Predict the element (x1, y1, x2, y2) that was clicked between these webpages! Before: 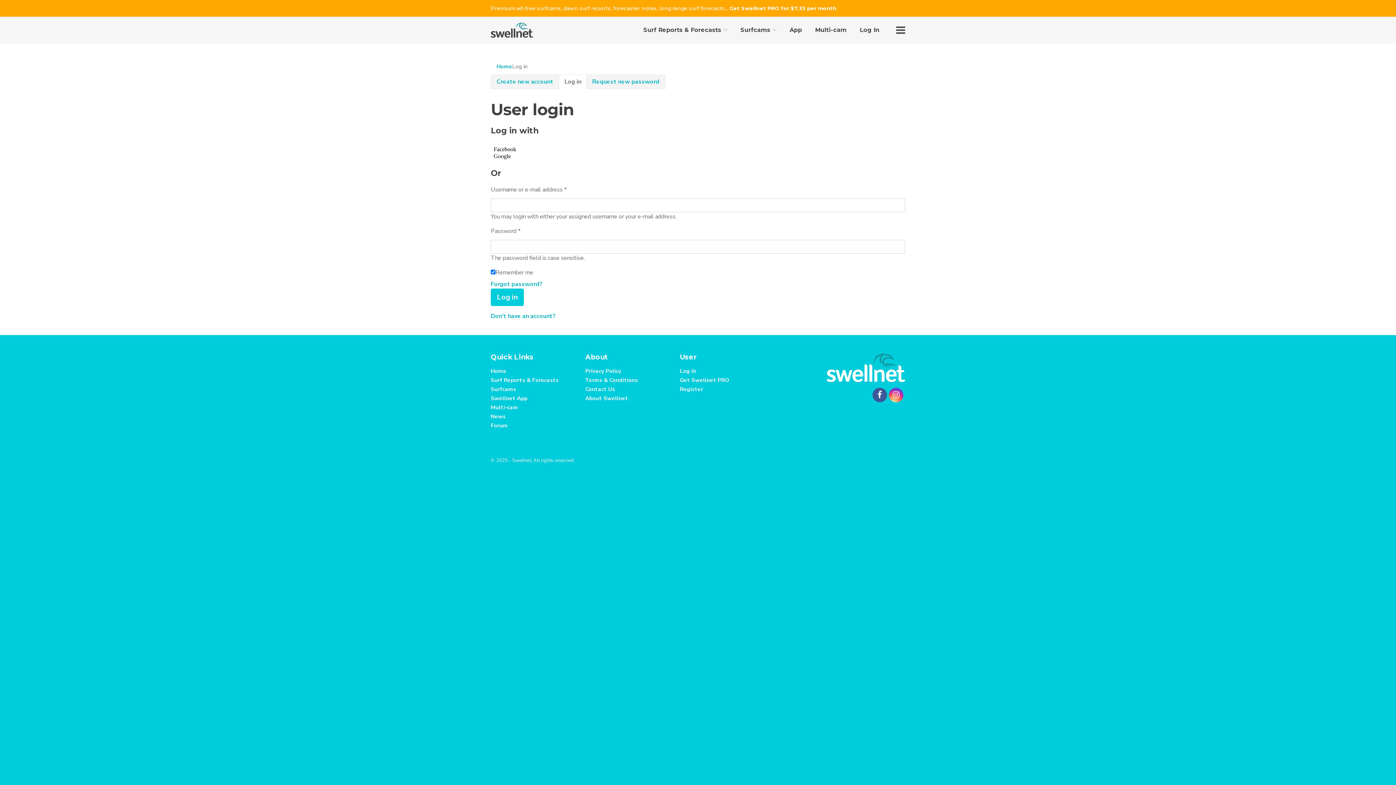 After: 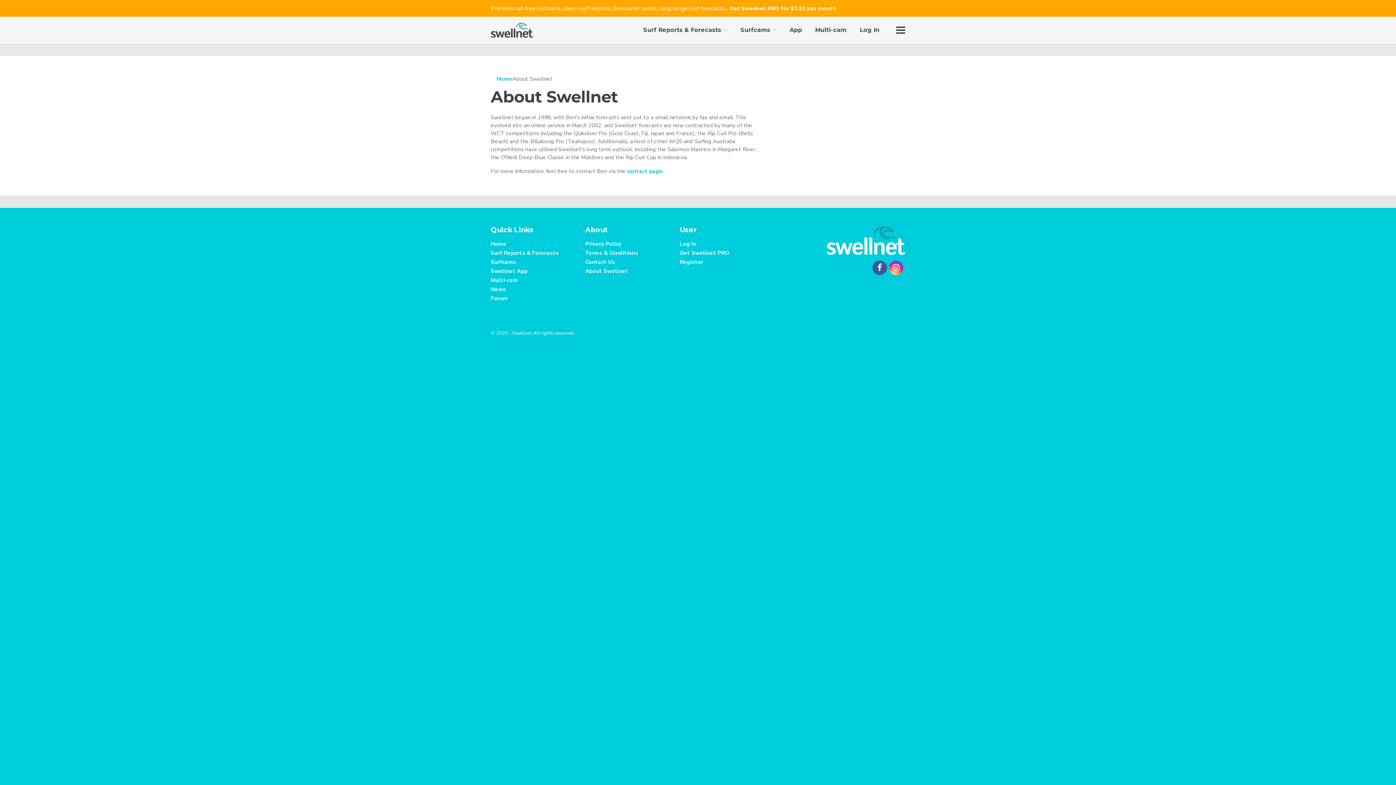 Action: label: About Swellnet bbox: (585, 394, 628, 402)